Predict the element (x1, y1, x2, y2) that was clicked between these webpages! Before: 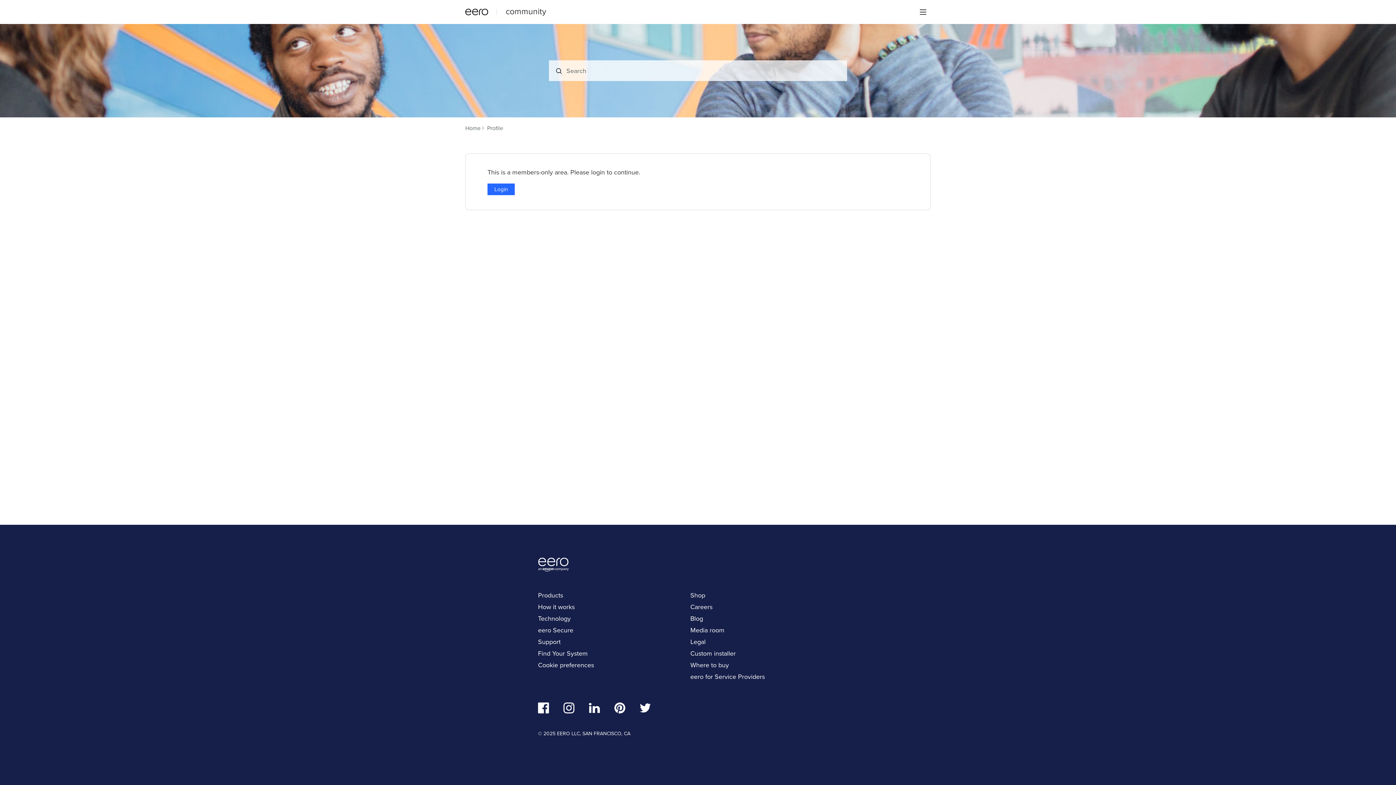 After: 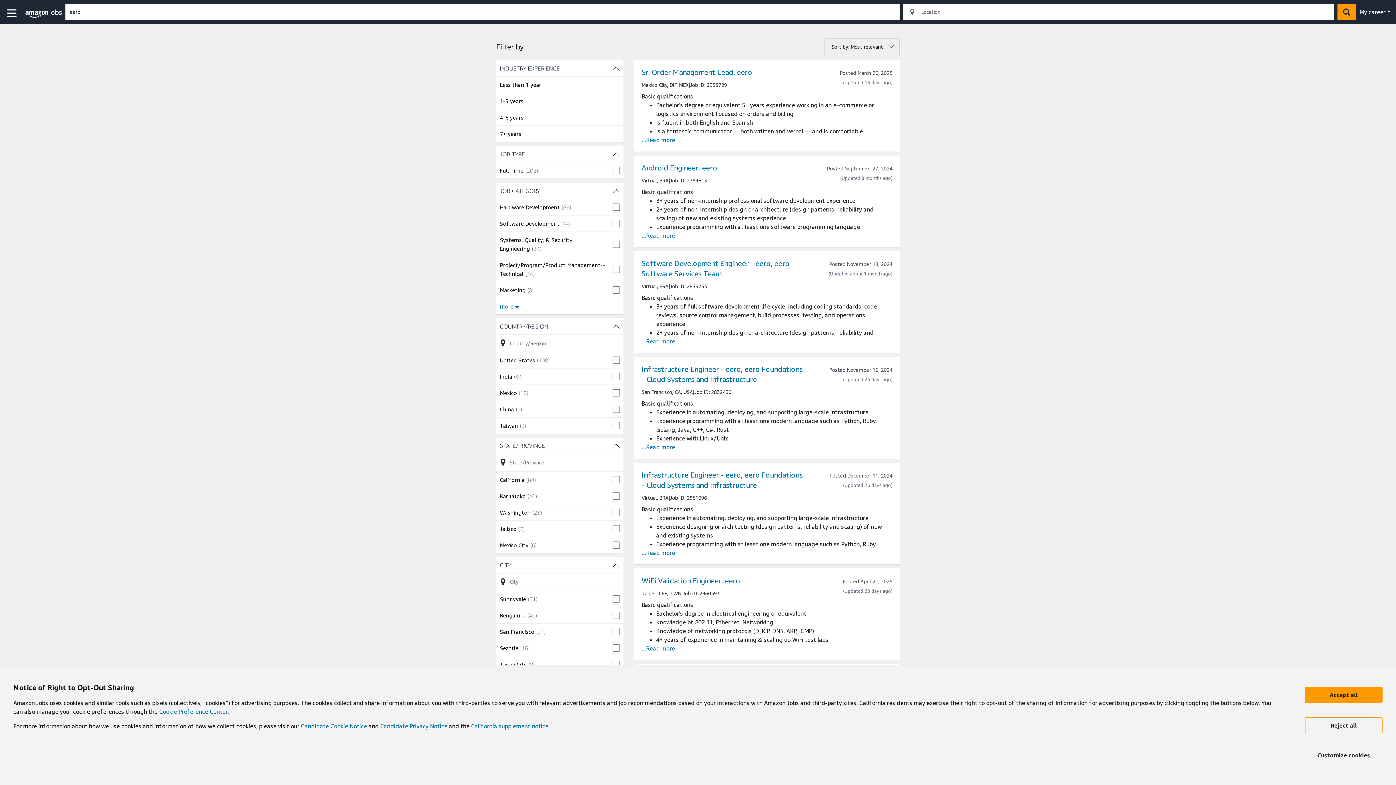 Action: label: Careers bbox: (690, 602, 712, 613)